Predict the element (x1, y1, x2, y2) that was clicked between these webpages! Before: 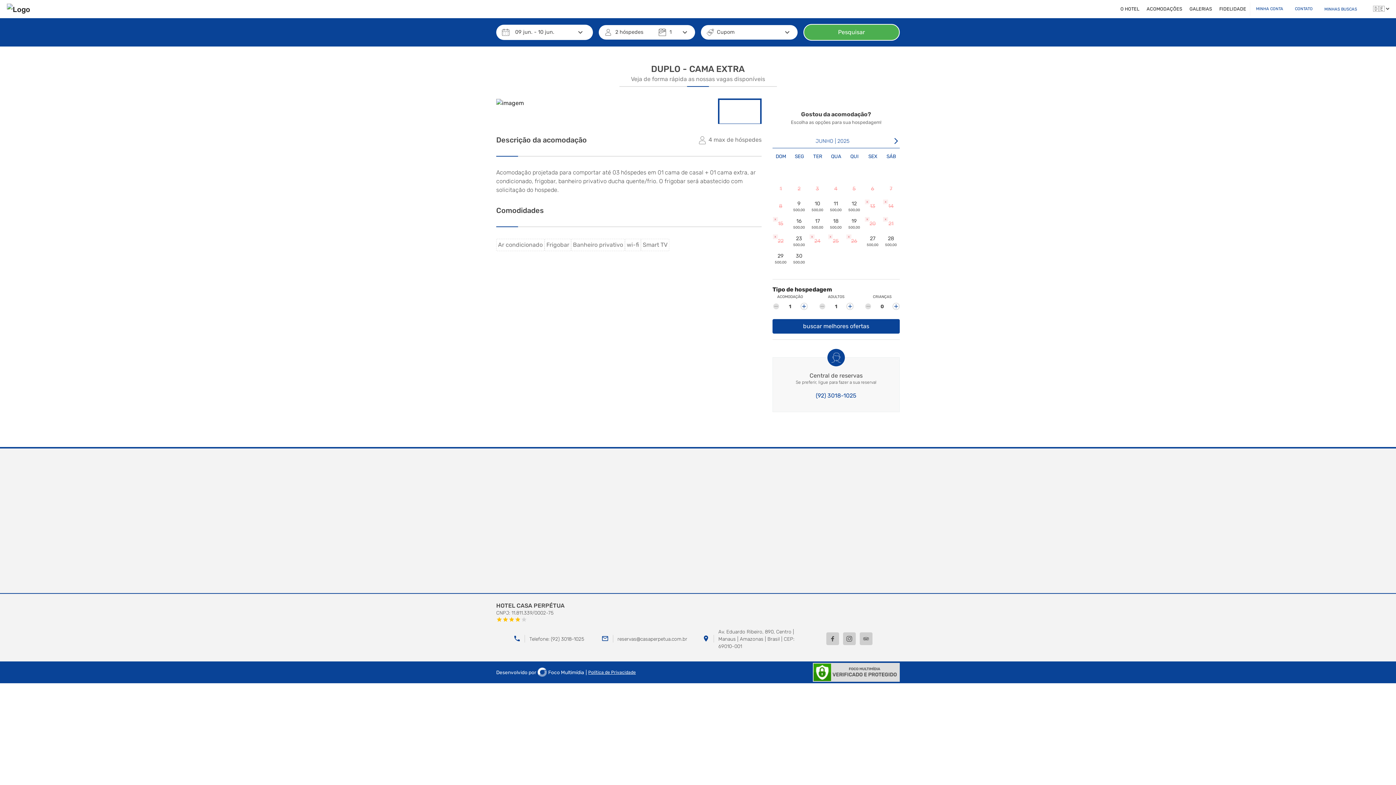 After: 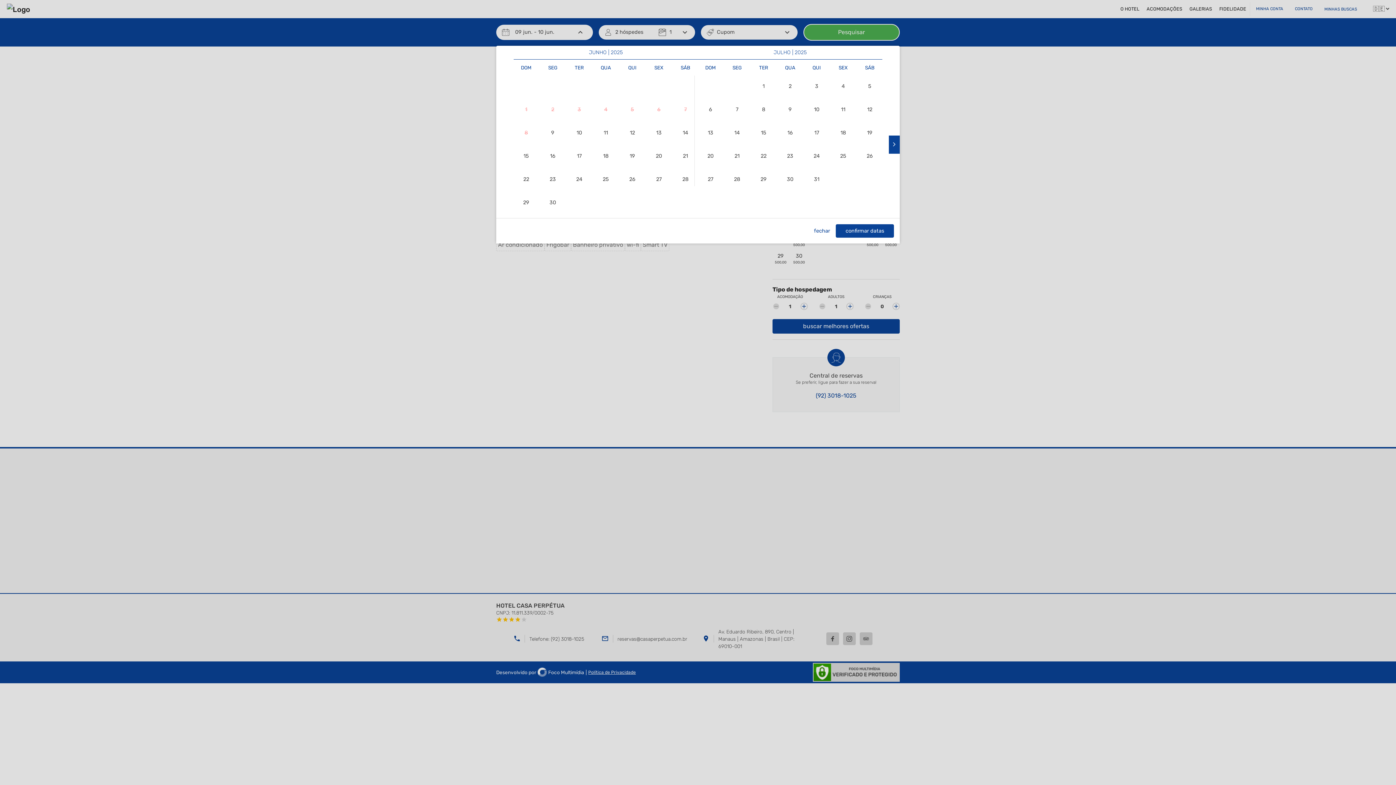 Action: label: 09 jun. - 10 jun.
keyboard_arrow_down bbox: (513, 27, 587, 37)